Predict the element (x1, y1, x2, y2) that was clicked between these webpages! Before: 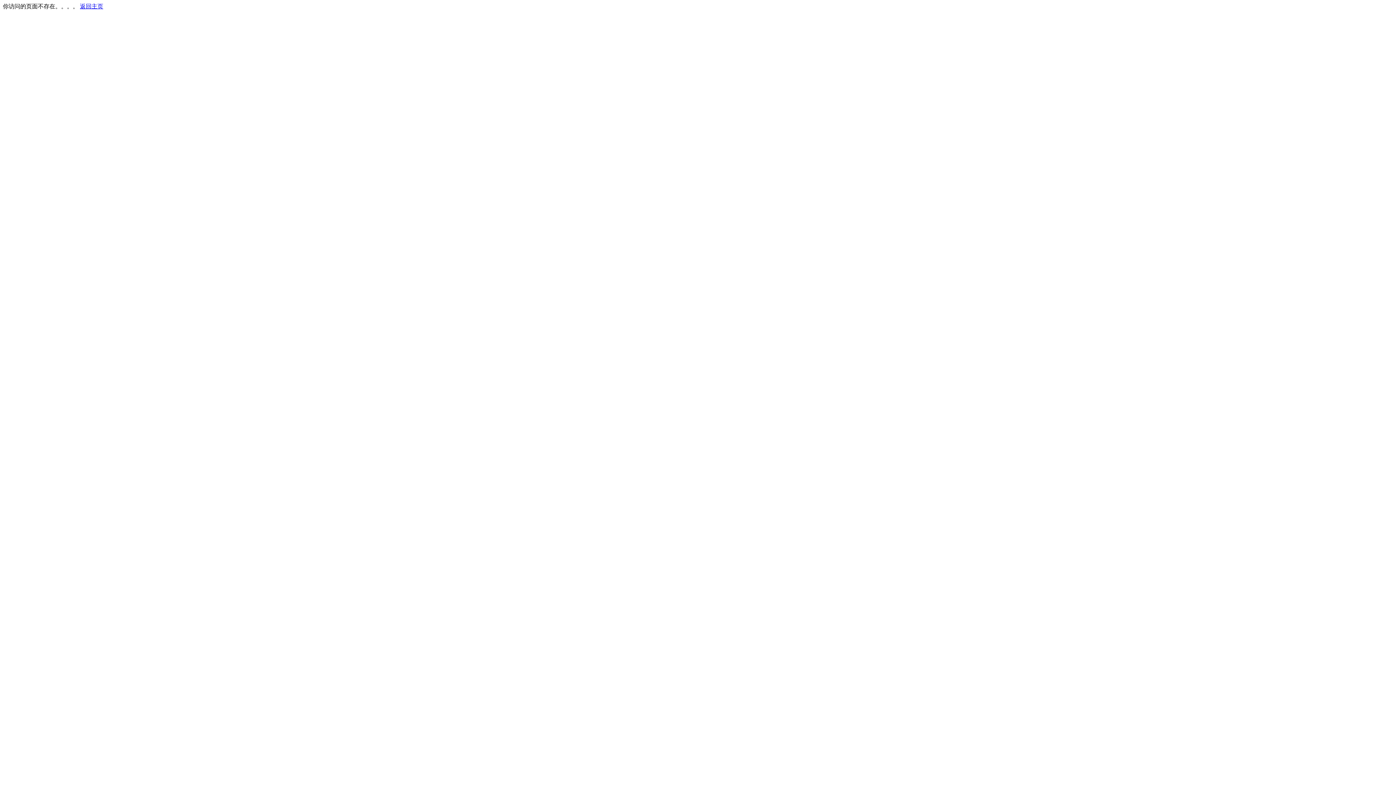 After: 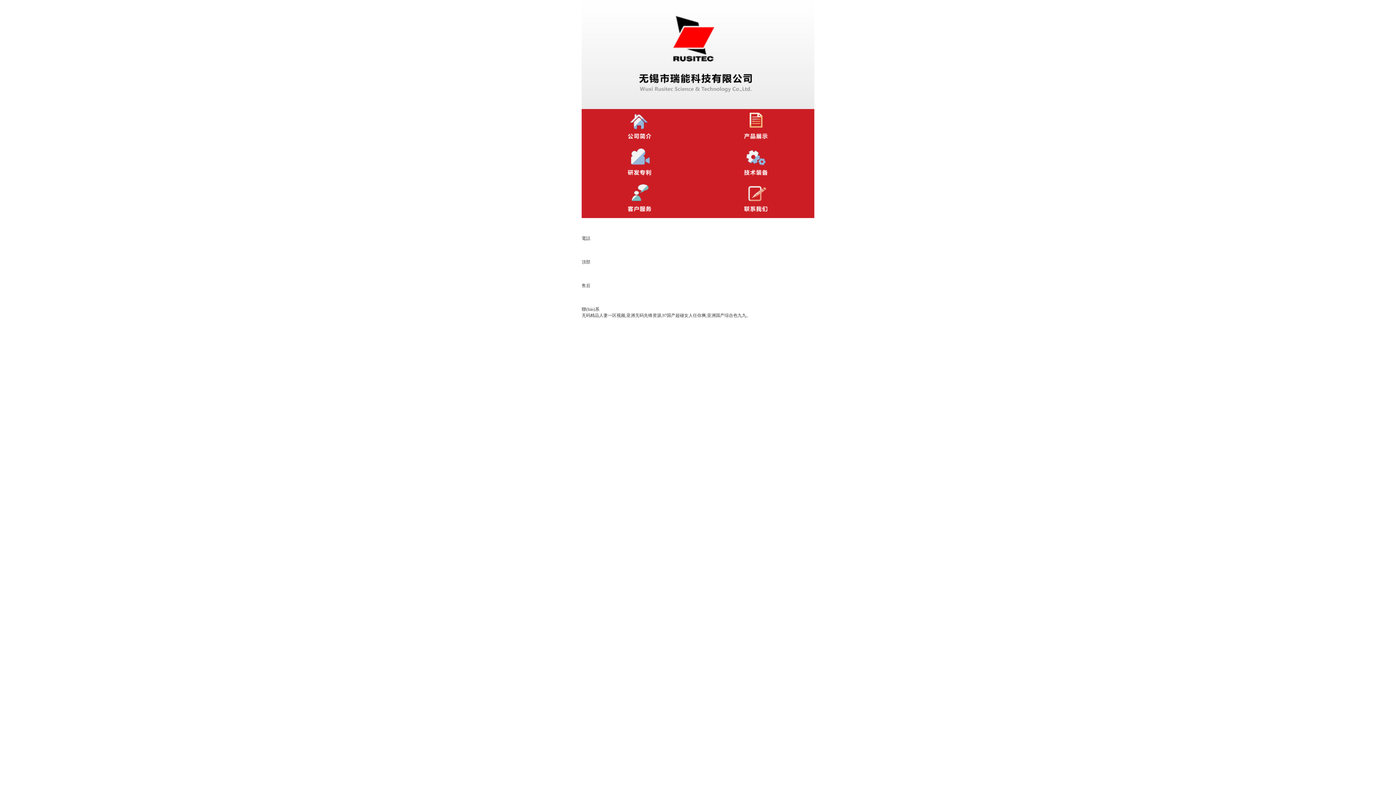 Action: label: 返回主页 bbox: (80, 3, 103, 9)